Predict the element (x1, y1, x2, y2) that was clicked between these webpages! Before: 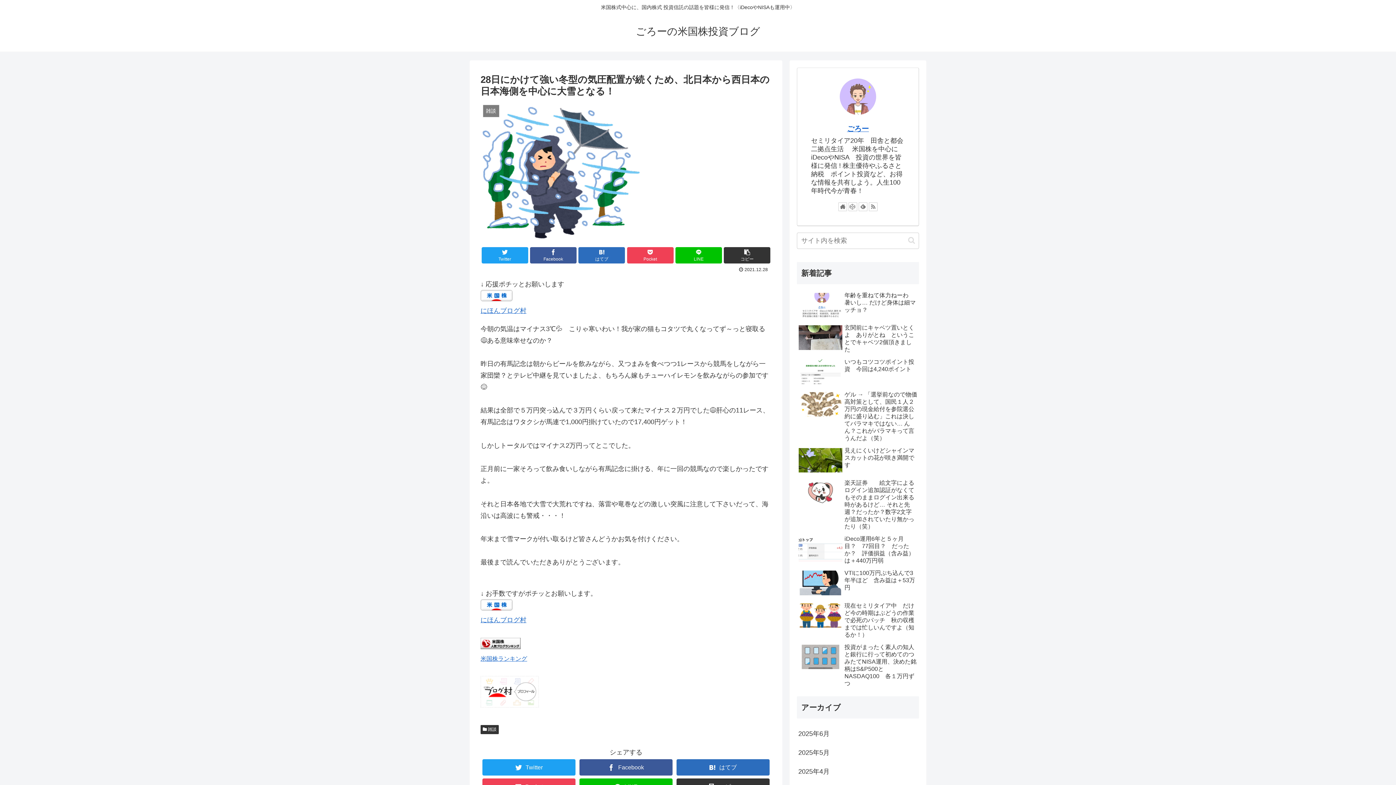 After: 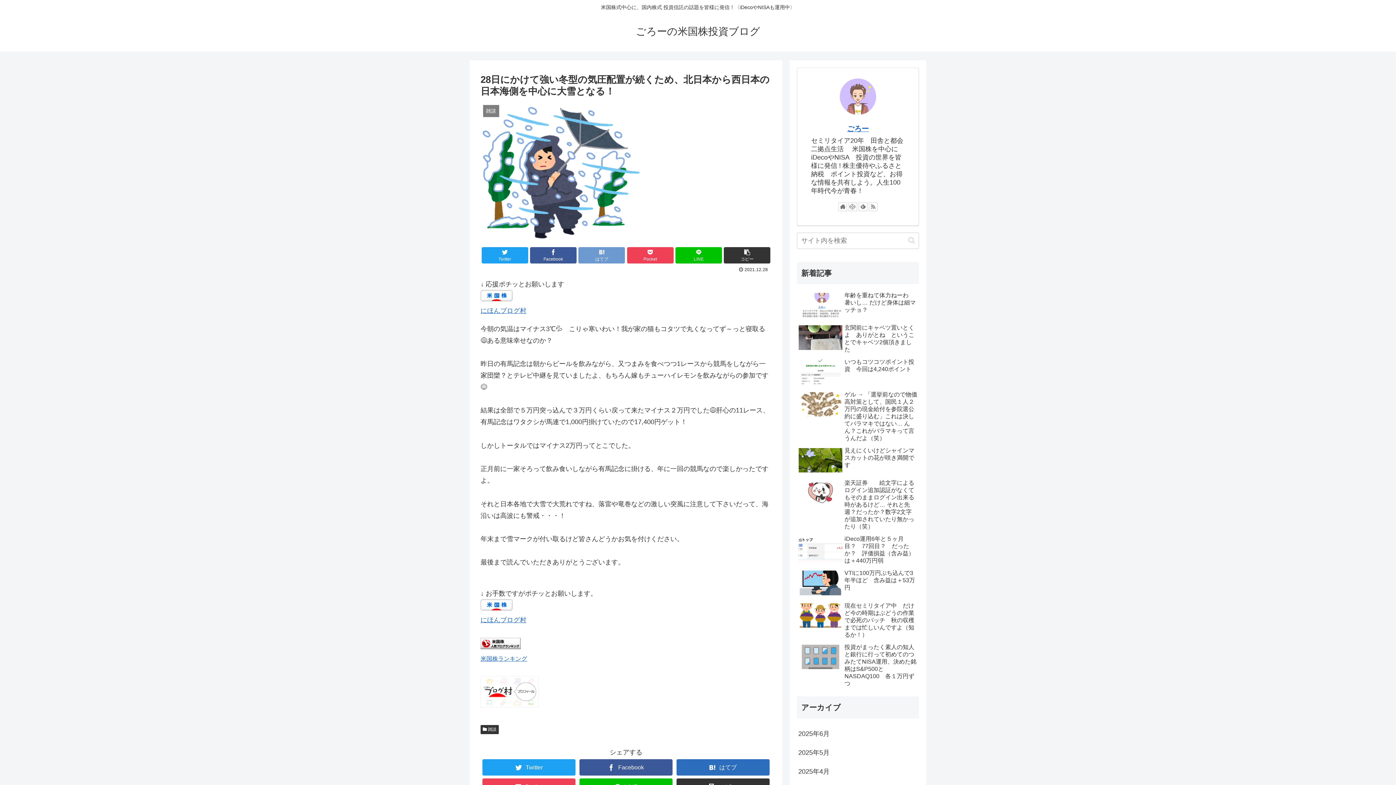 Action: bbox: (578, 247, 625, 263) label: はてブ